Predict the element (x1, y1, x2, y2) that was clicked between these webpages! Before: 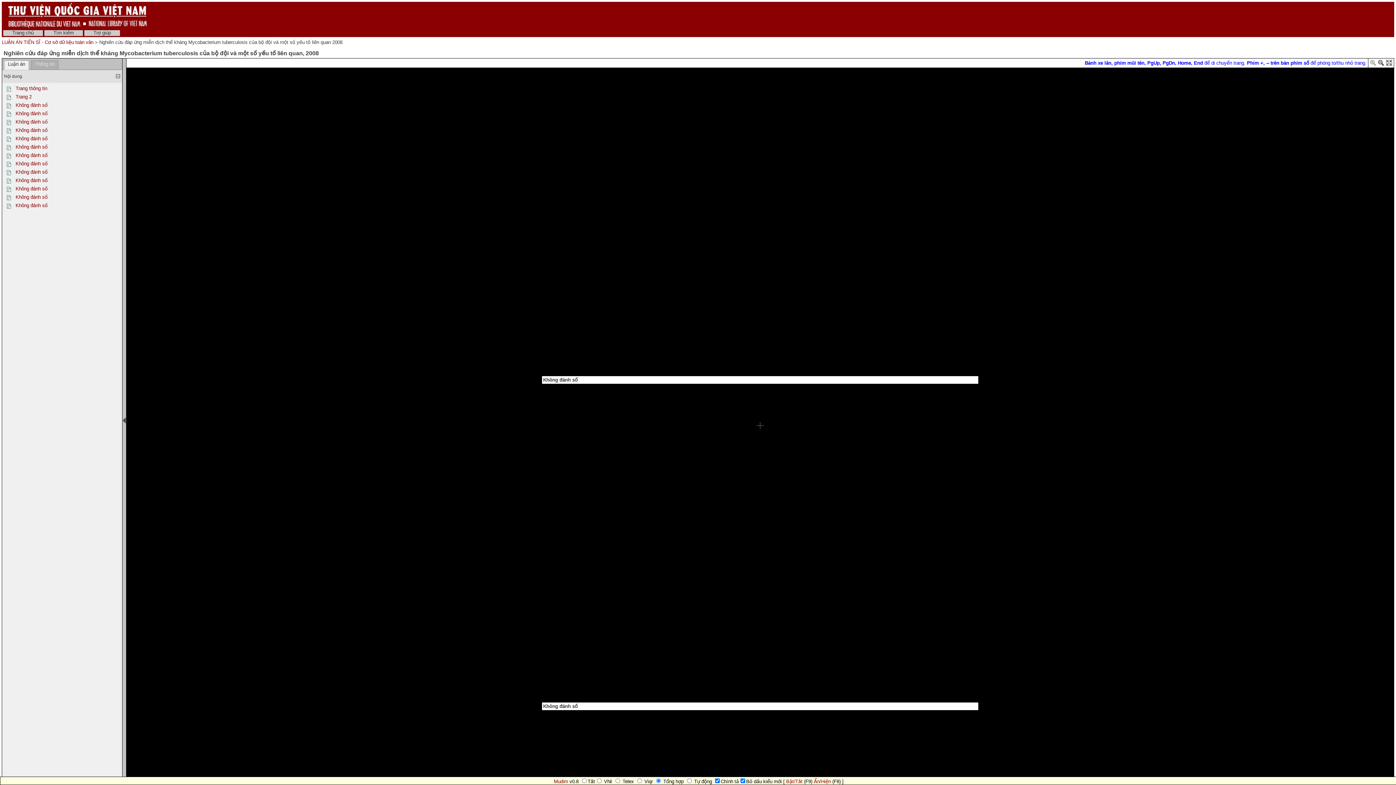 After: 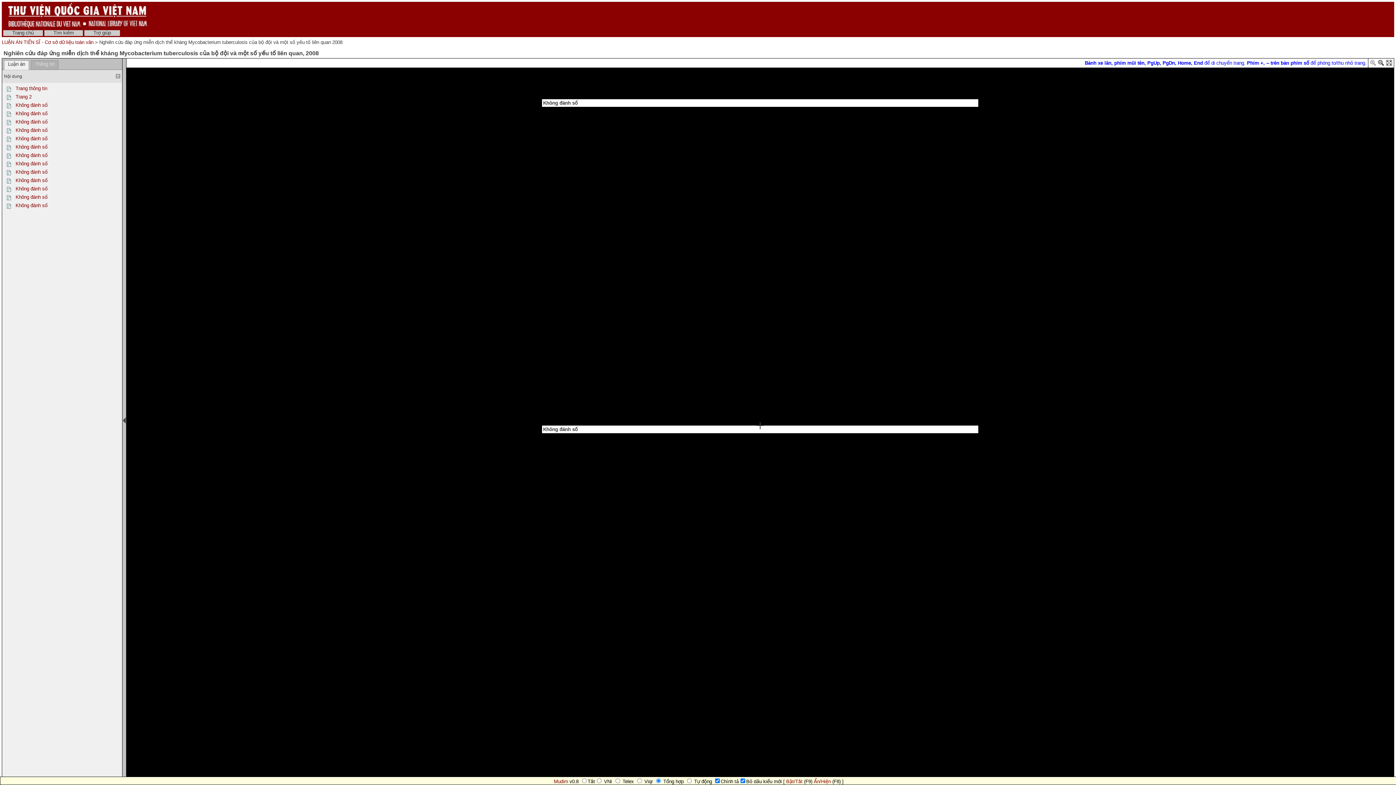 Action: bbox: (5, 204, 13, 210)